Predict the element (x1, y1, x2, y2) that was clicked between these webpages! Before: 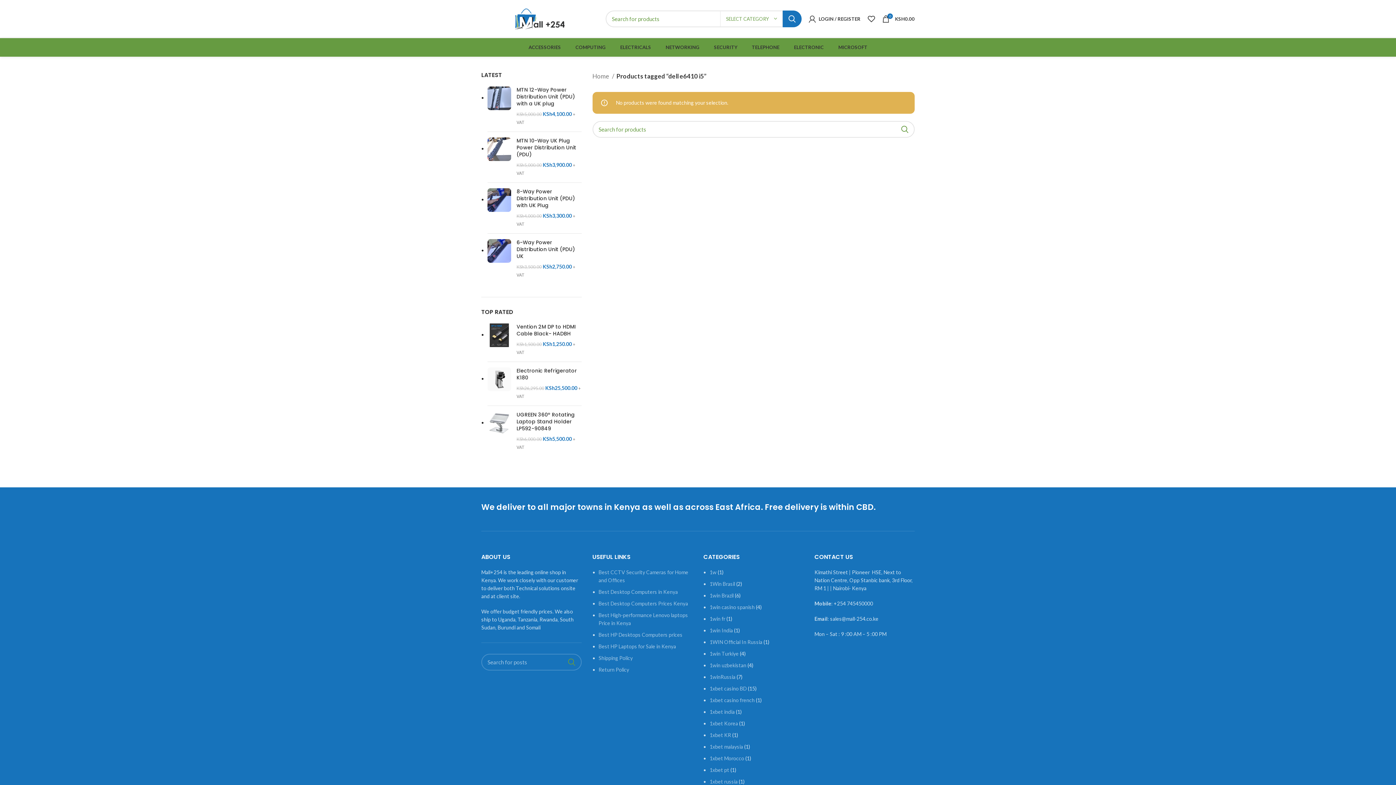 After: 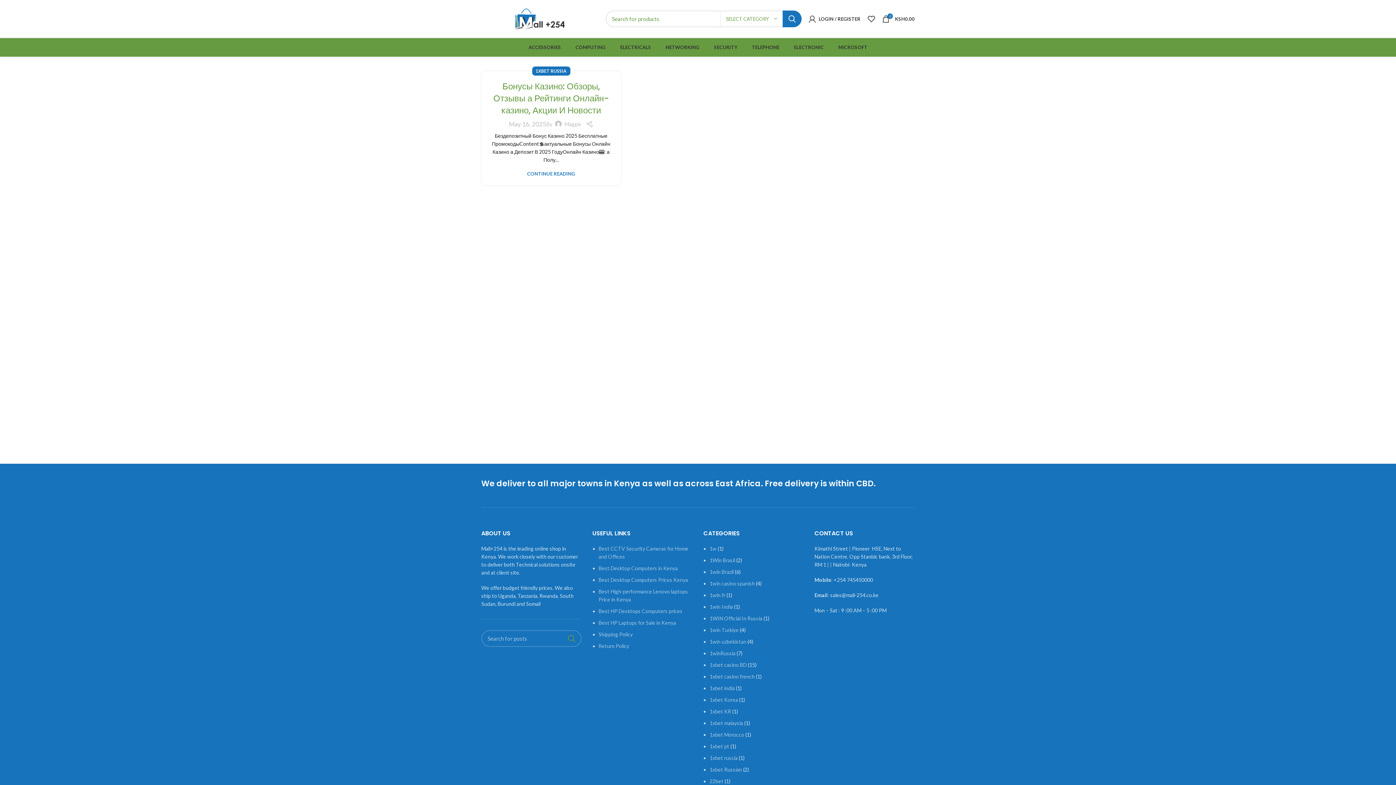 Action: label: 1xbet russia bbox: (709, 778, 737, 785)